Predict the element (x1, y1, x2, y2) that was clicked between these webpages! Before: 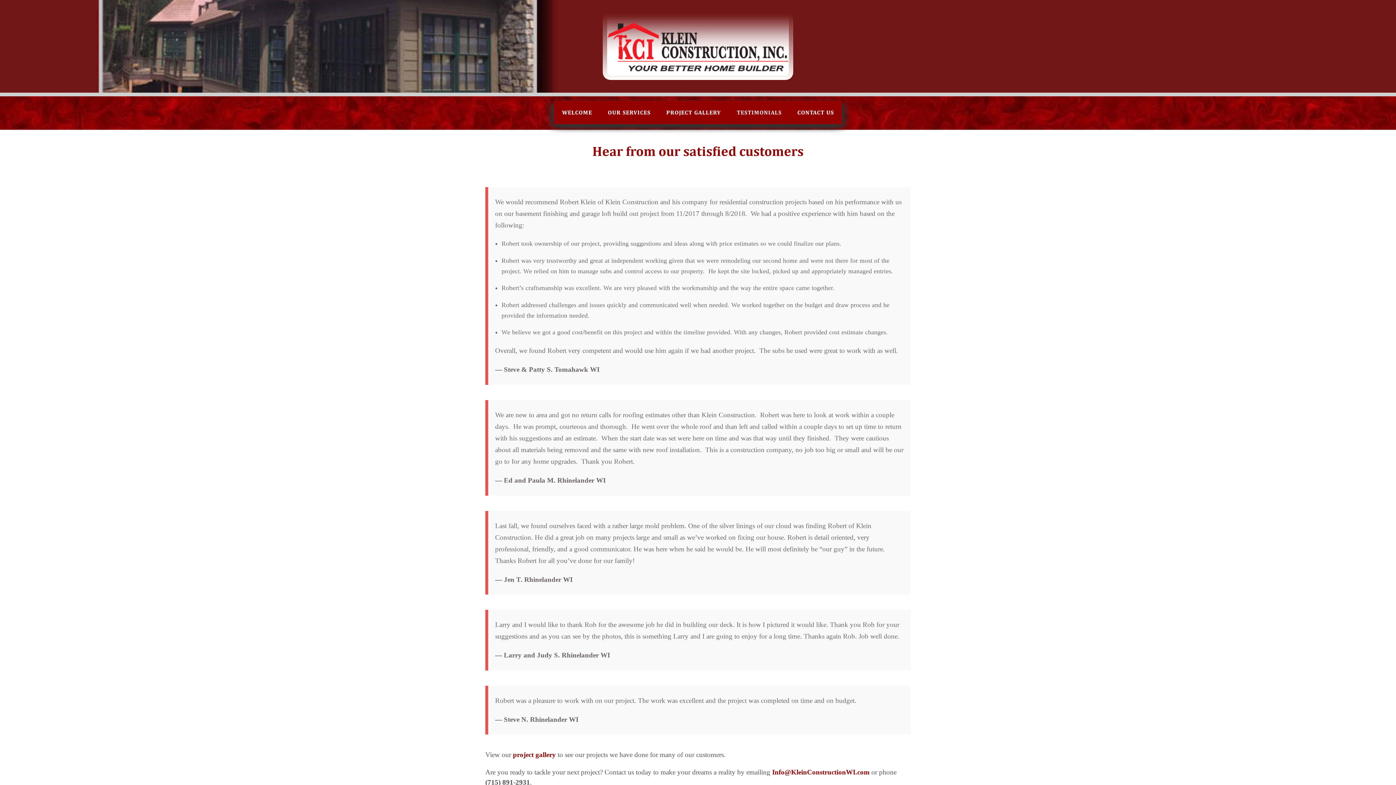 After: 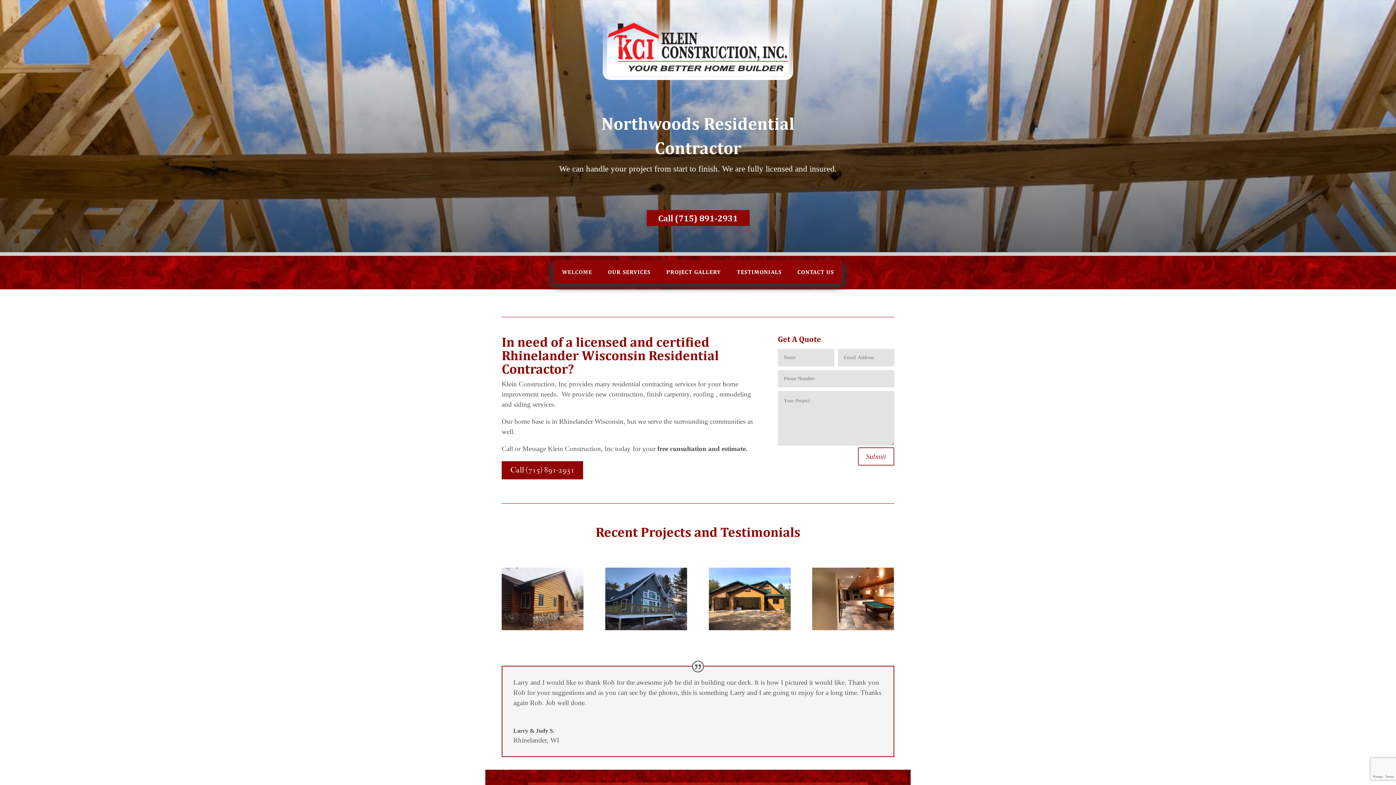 Action: bbox: (554, 100, 600, 124) label: WELCOME